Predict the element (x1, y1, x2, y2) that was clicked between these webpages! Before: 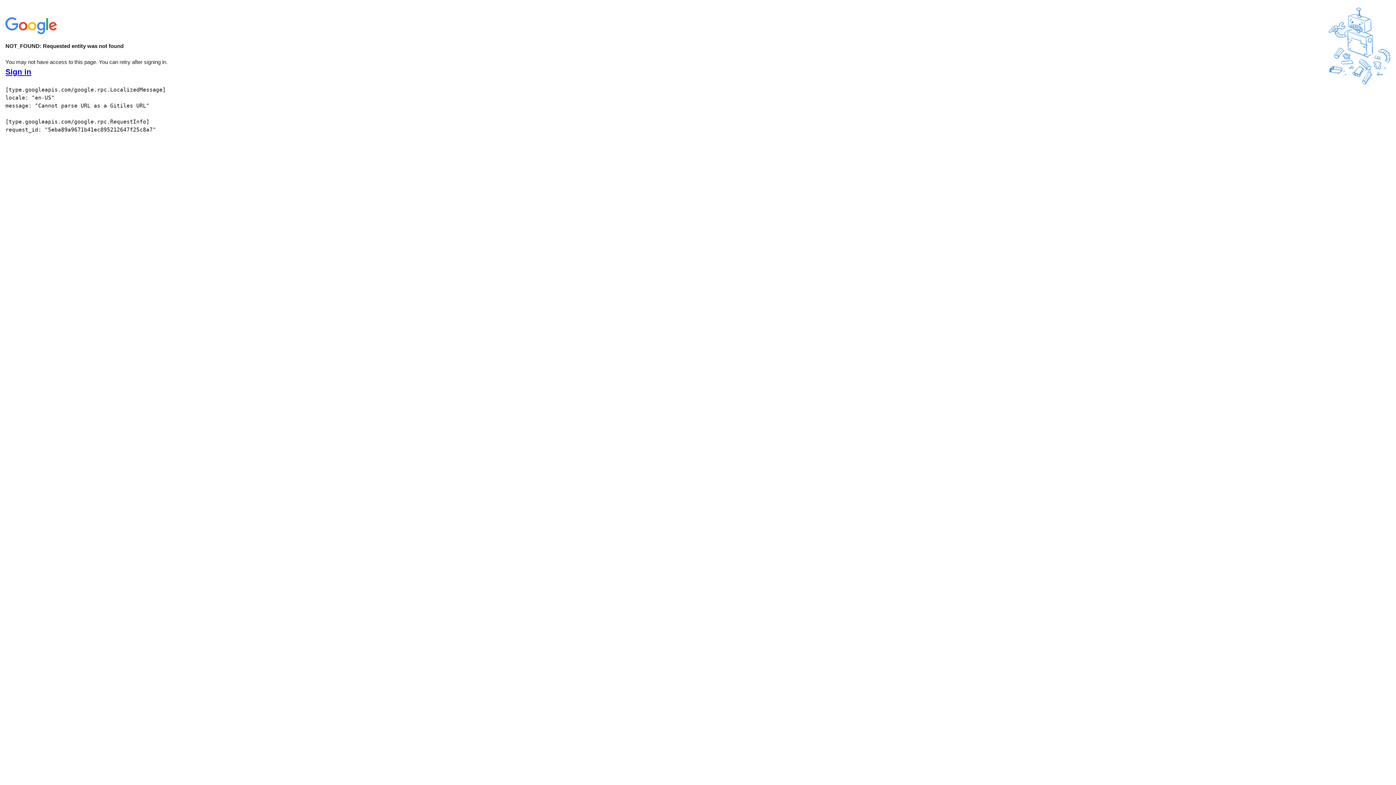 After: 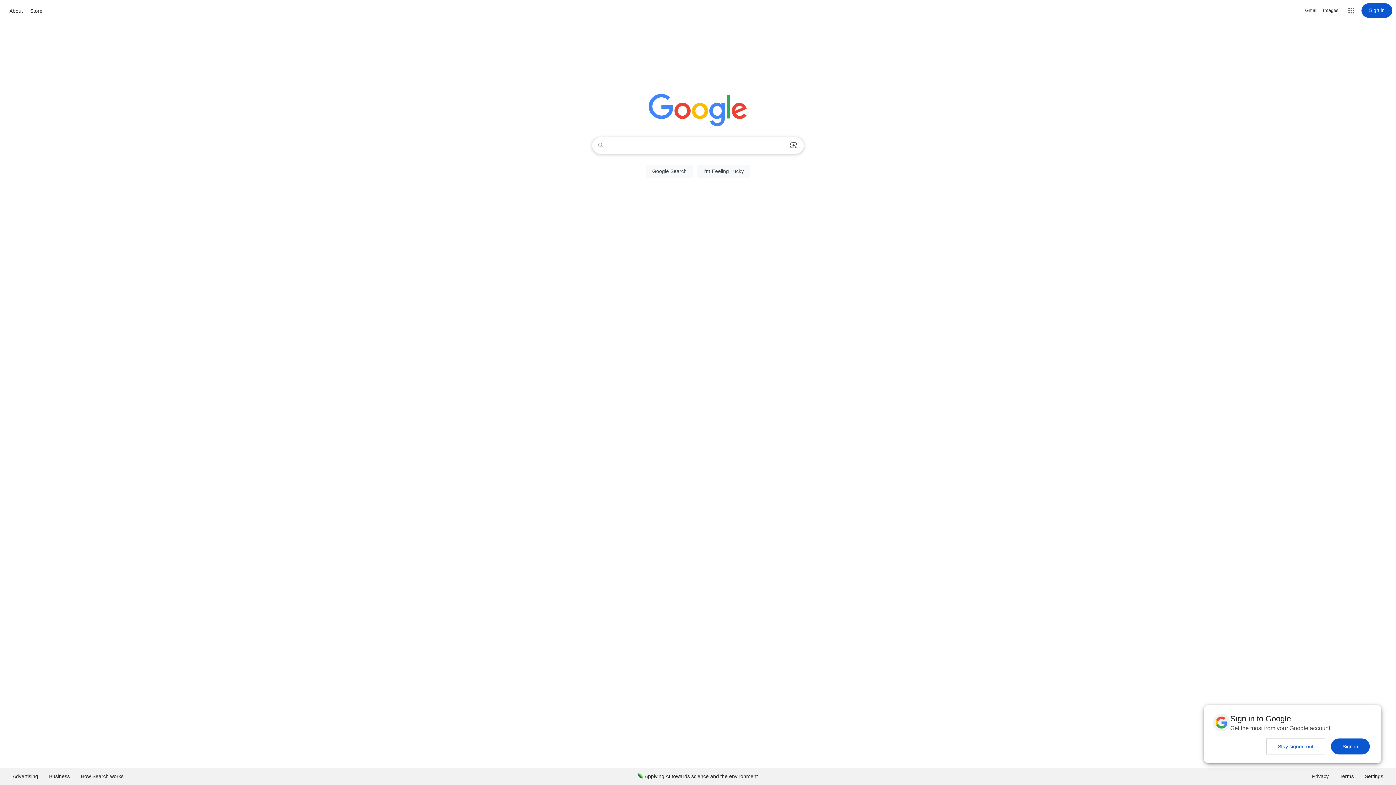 Action: bbox: (5, 30, 58, 37)